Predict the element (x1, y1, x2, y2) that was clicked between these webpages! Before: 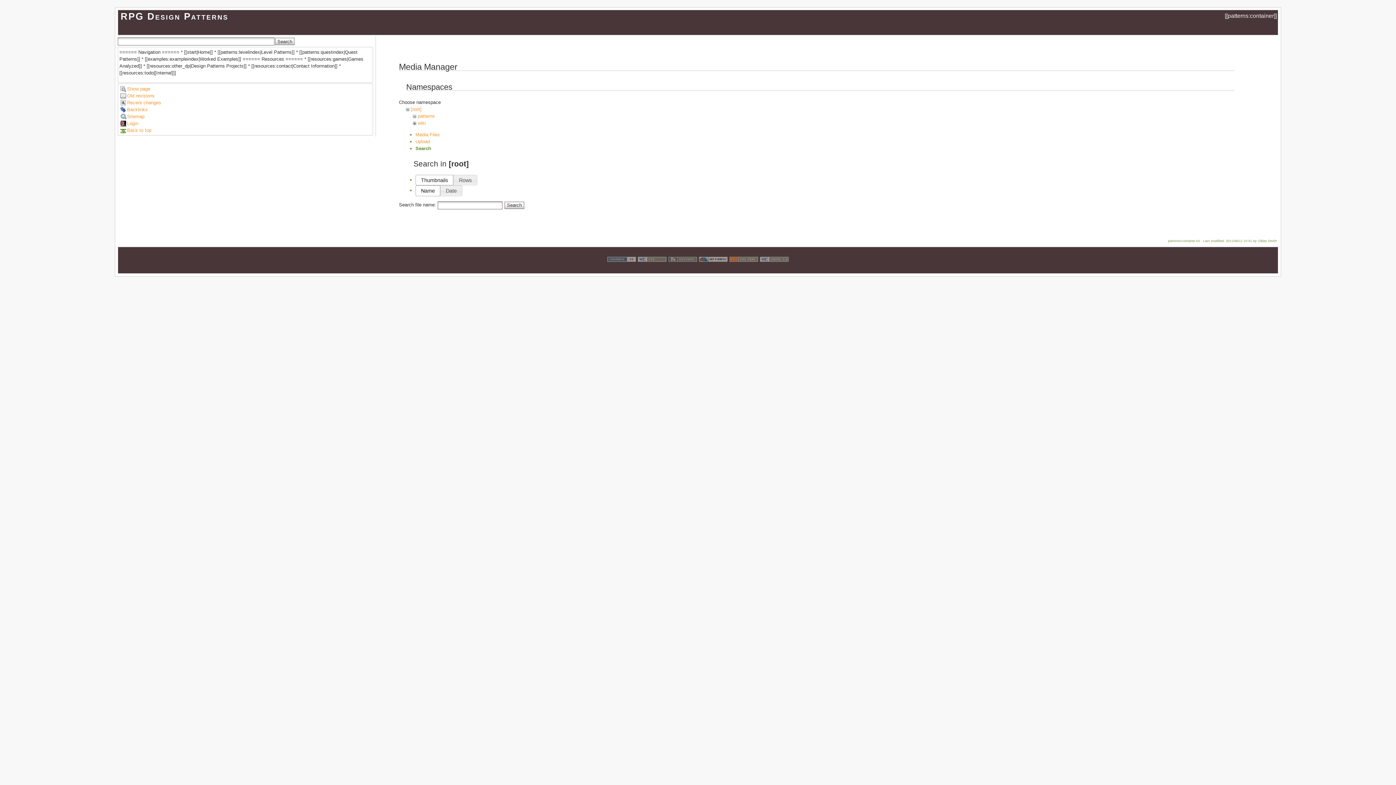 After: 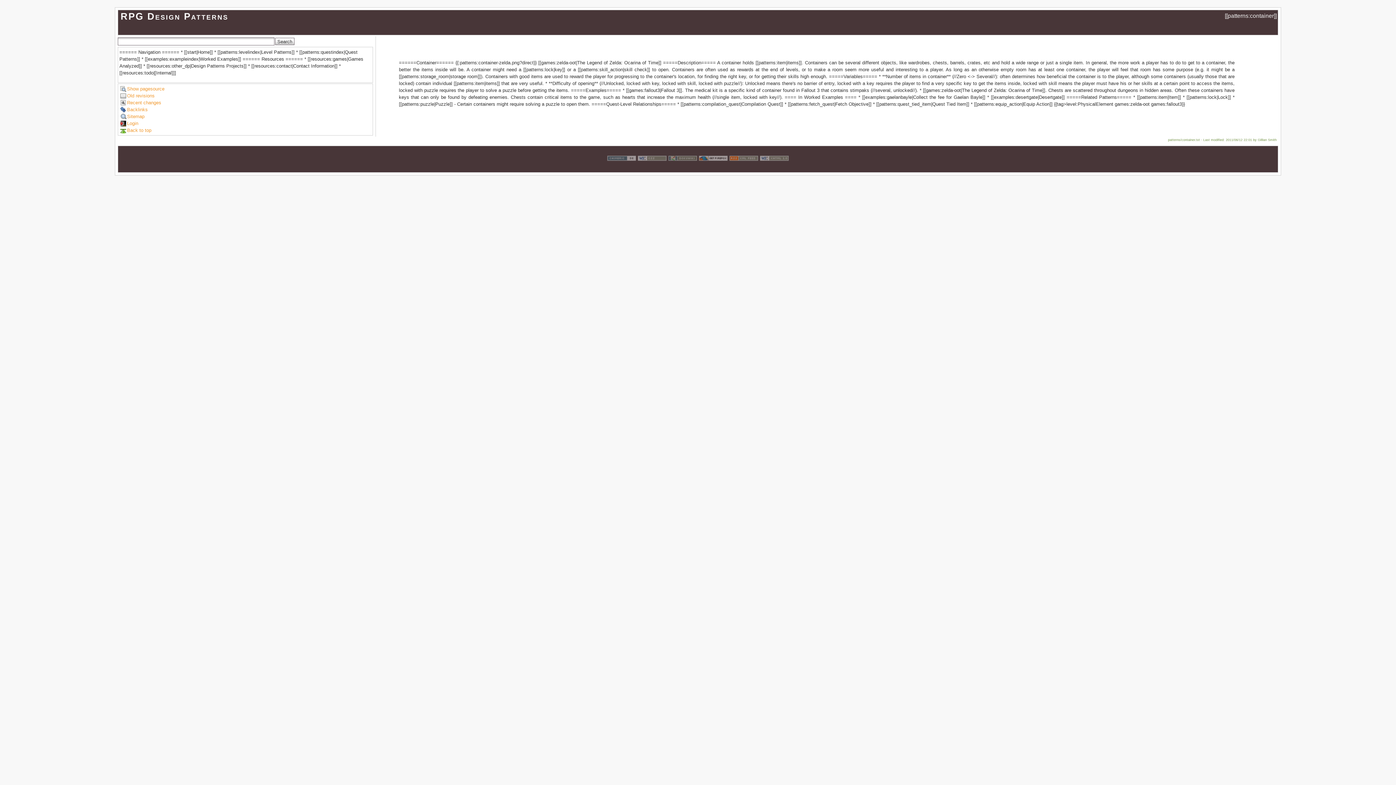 Action: label: Show page bbox: (120, 85, 150, 92)